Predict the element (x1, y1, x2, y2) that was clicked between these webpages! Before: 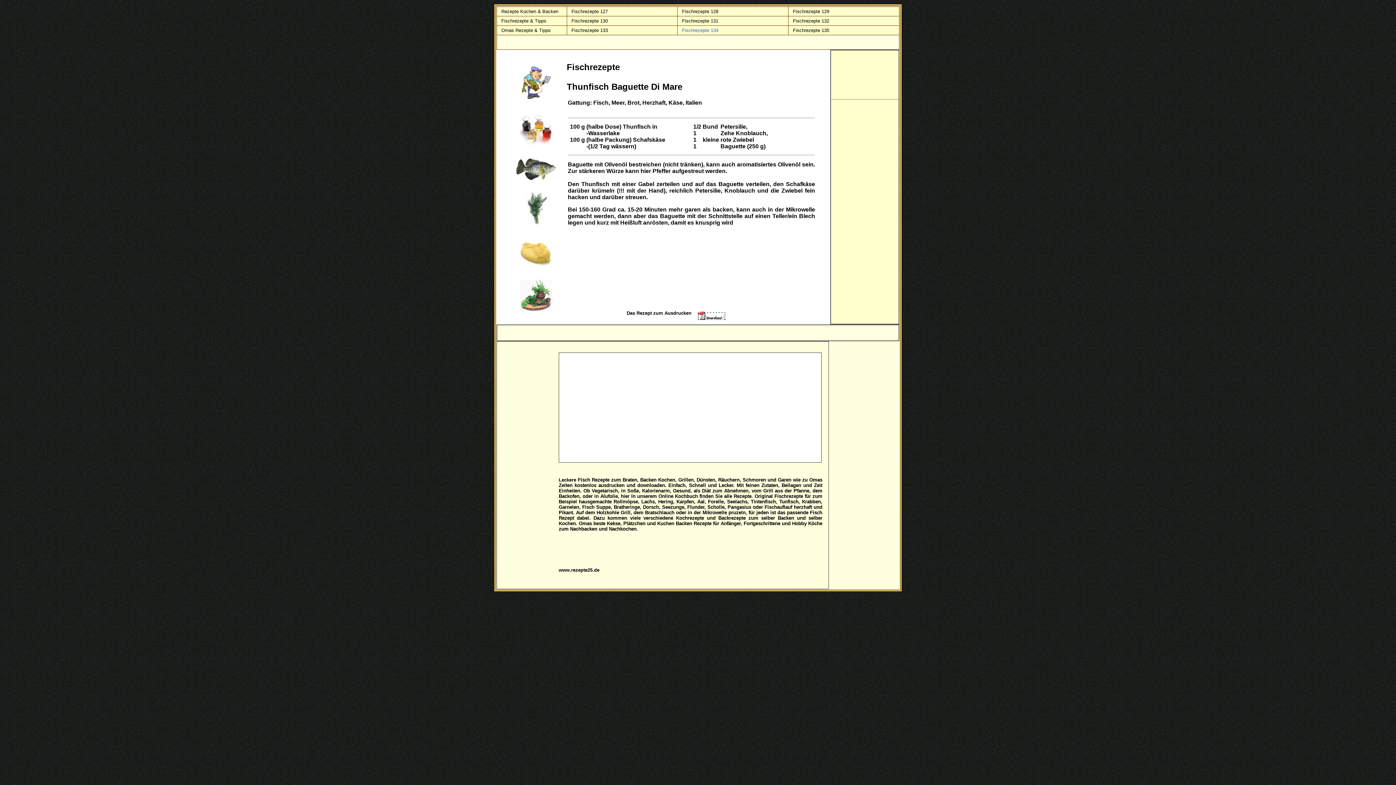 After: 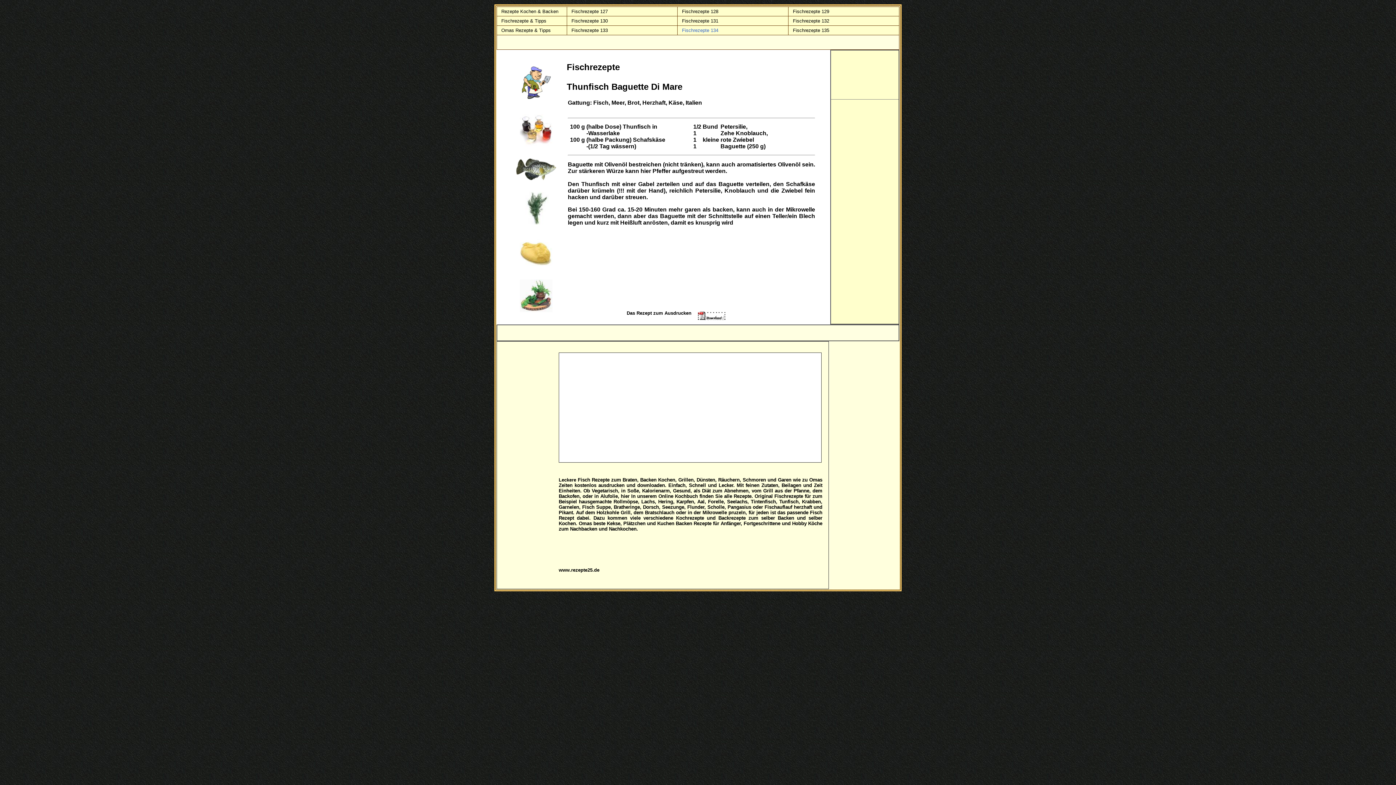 Action: bbox: (682, 26, 718, 33) label: Fischrezepte 134